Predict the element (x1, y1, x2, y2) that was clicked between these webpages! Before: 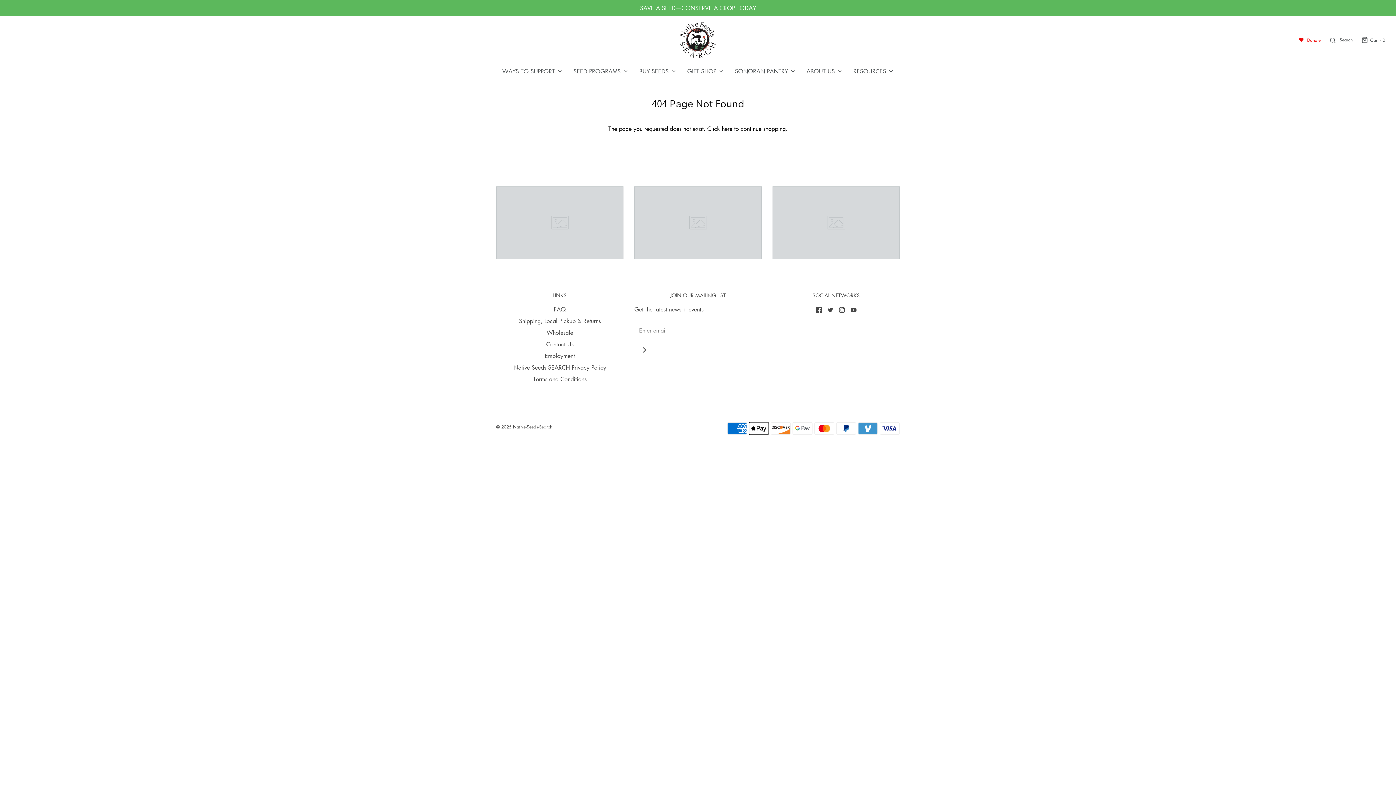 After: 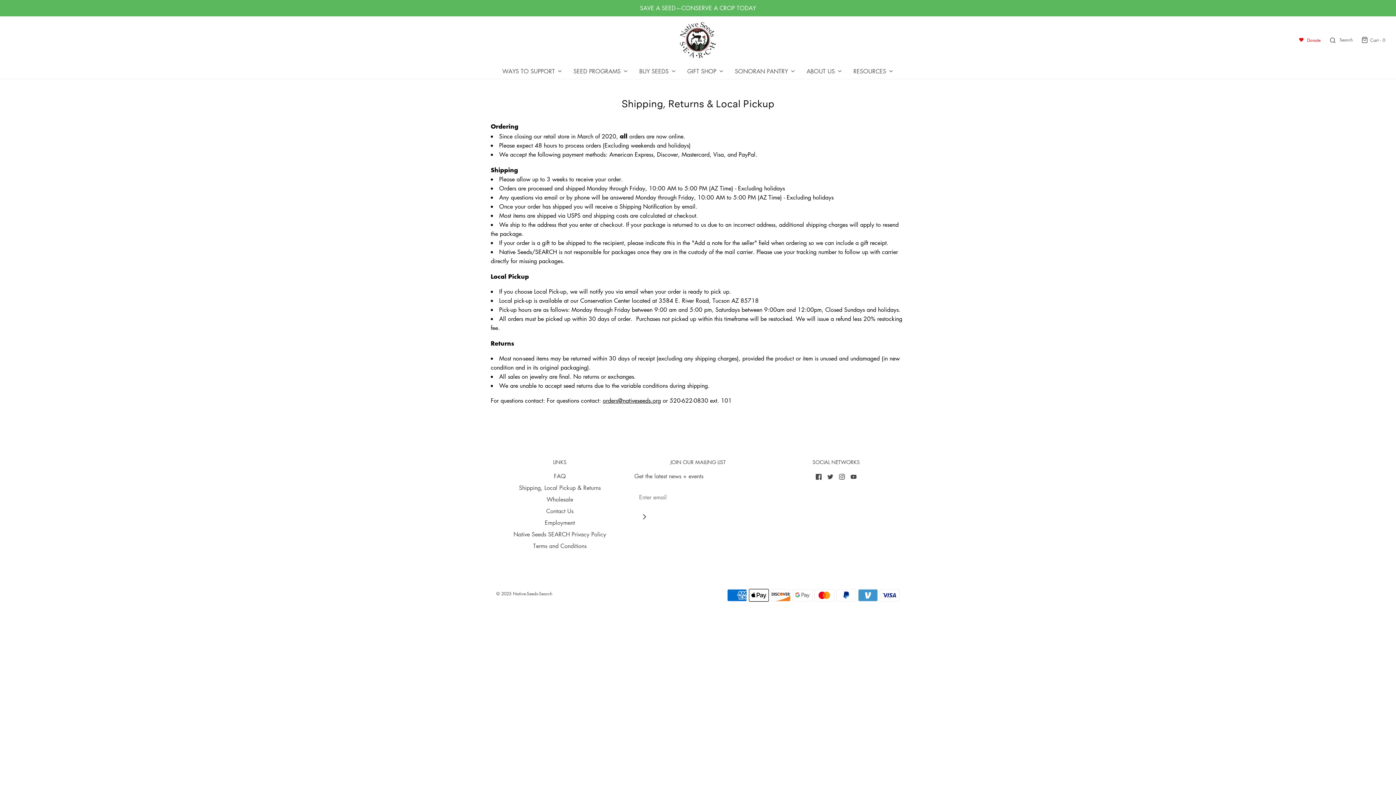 Action: bbox: (519, 316, 600, 328) label: Shipping, Local Pickup & Returns